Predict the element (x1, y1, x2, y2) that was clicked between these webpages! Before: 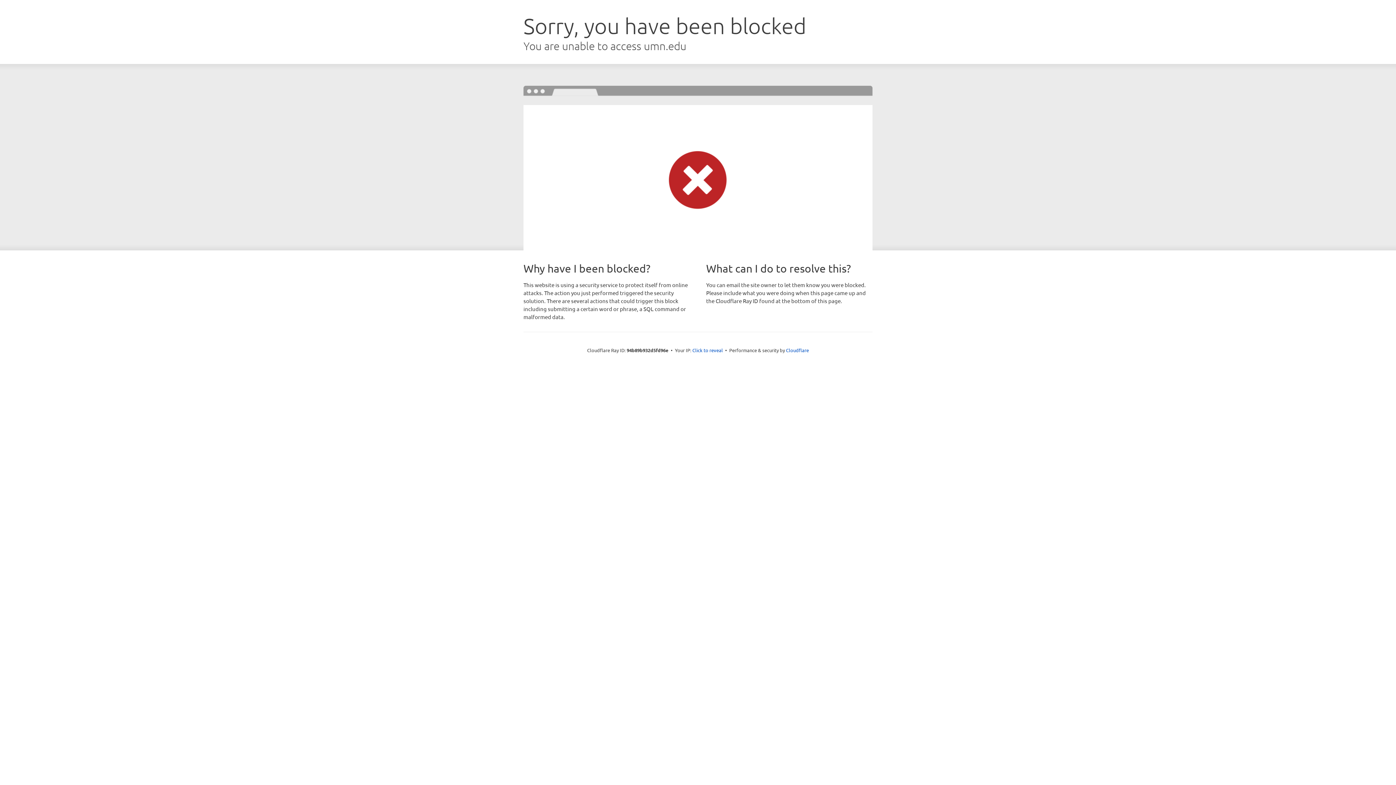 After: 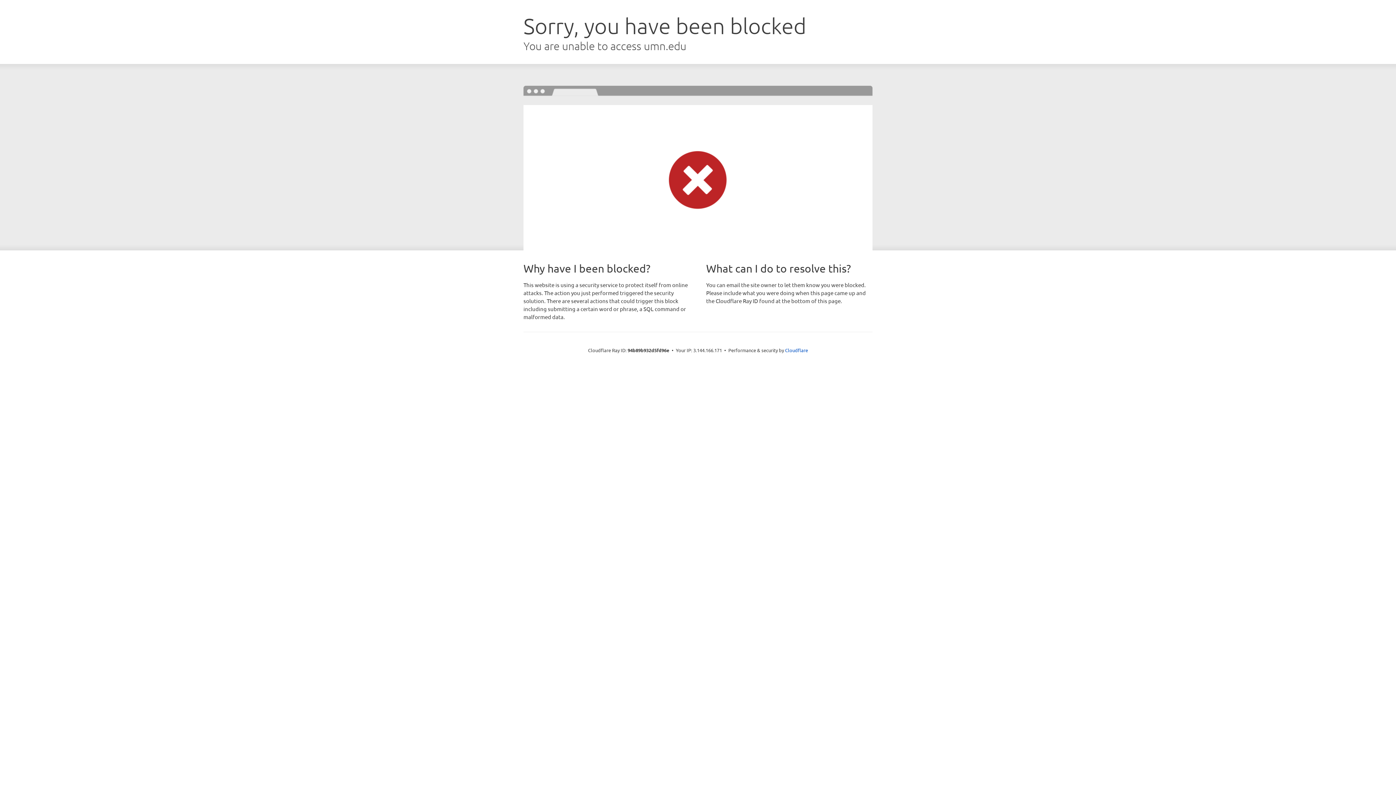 Action: label: Click to reveal bbox: (692, 346, 723, 353)